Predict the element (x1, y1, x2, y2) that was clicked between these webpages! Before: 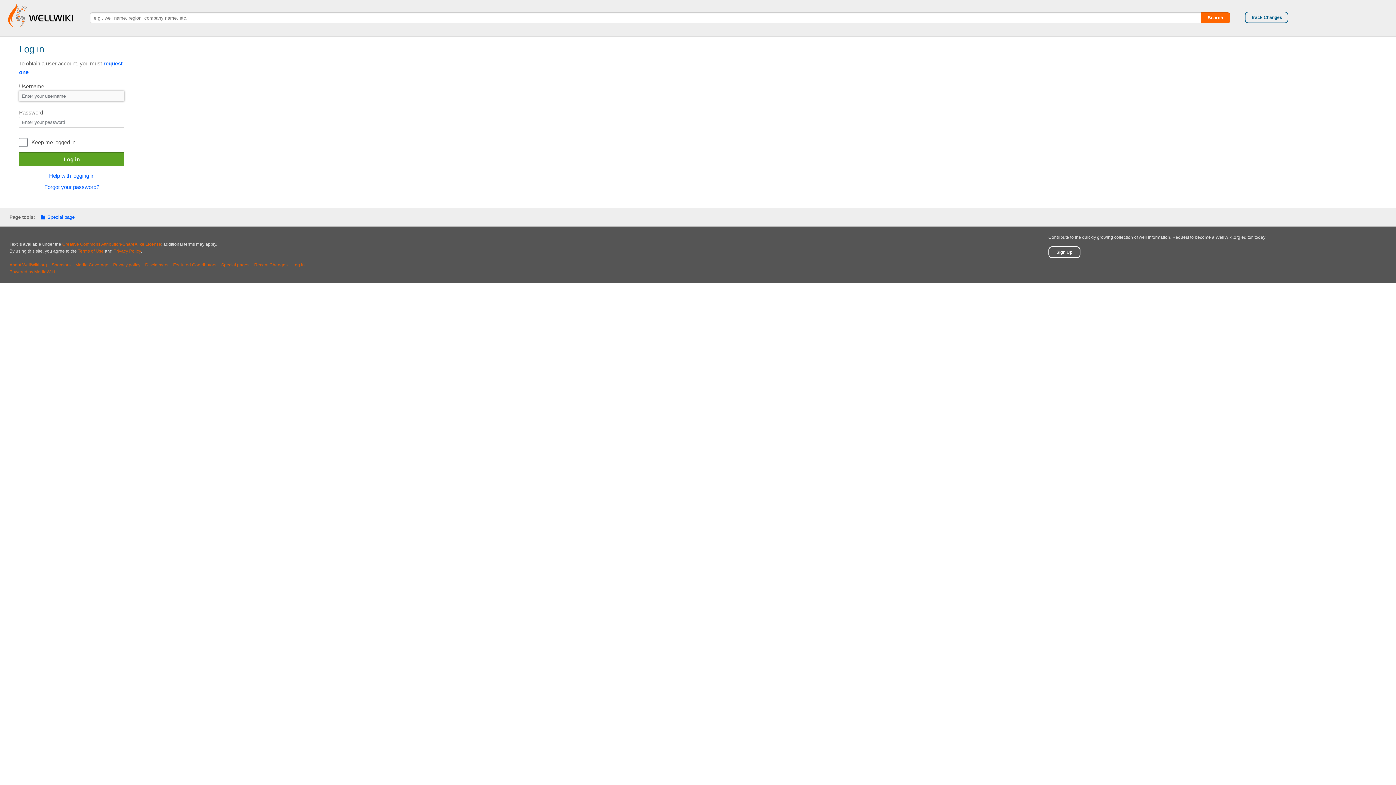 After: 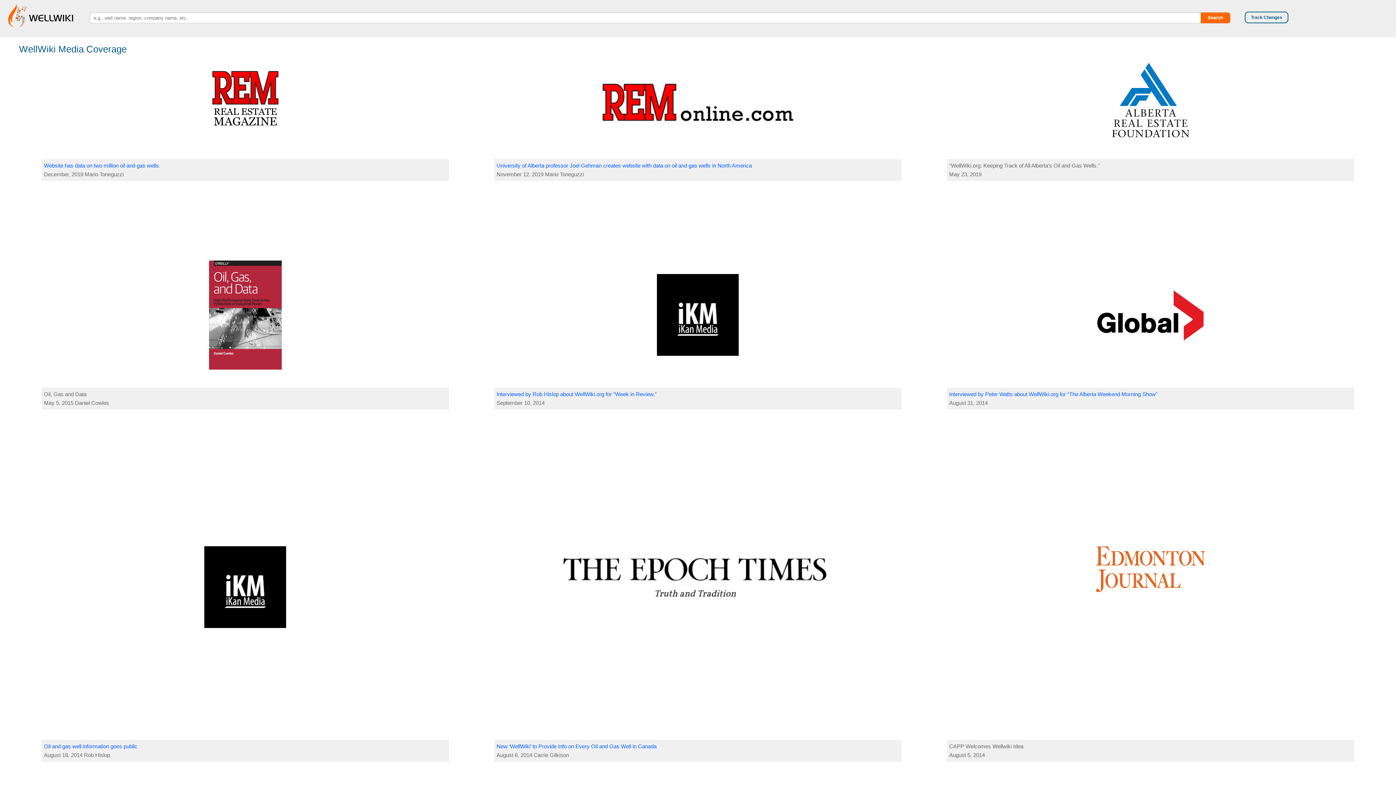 Action: bbox: (75, 262, 108, 267) label: Media Coverage